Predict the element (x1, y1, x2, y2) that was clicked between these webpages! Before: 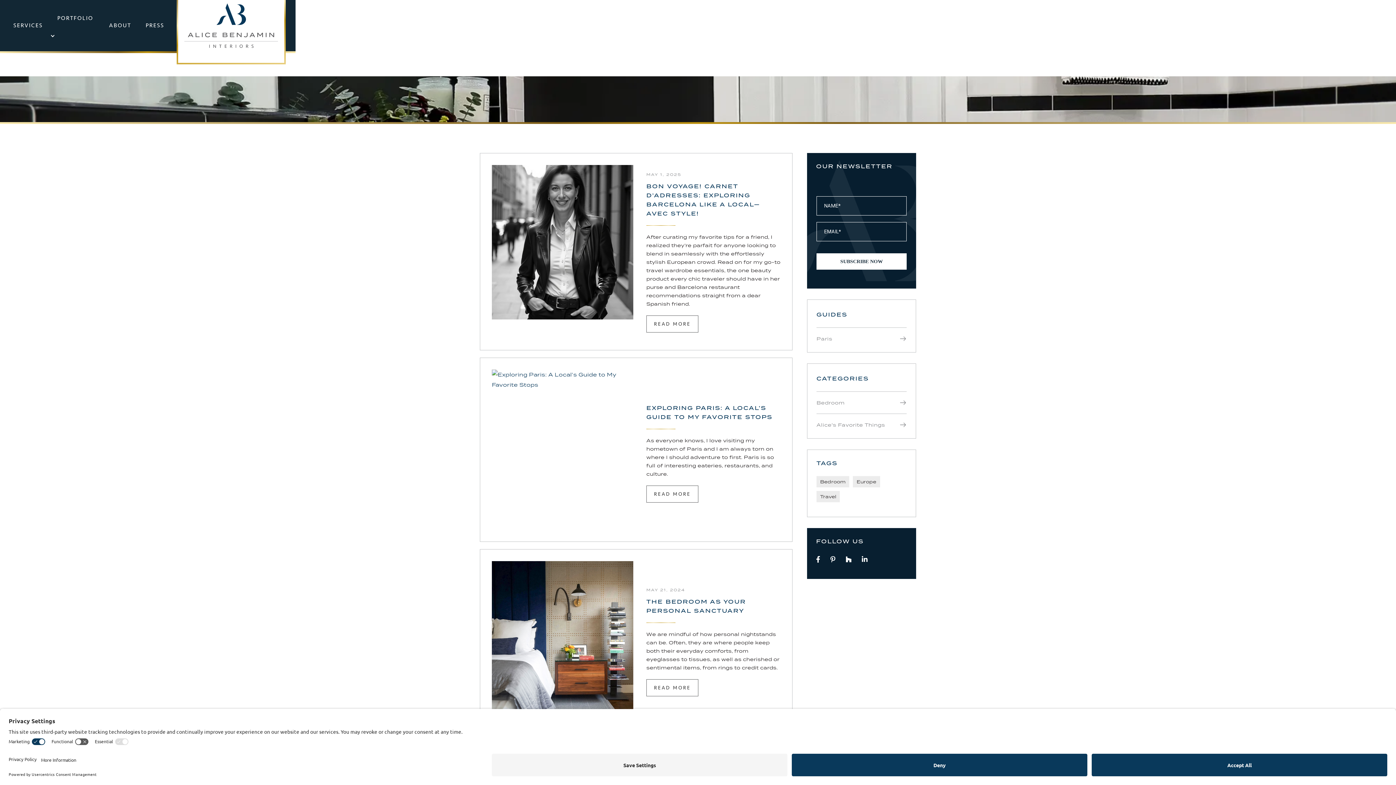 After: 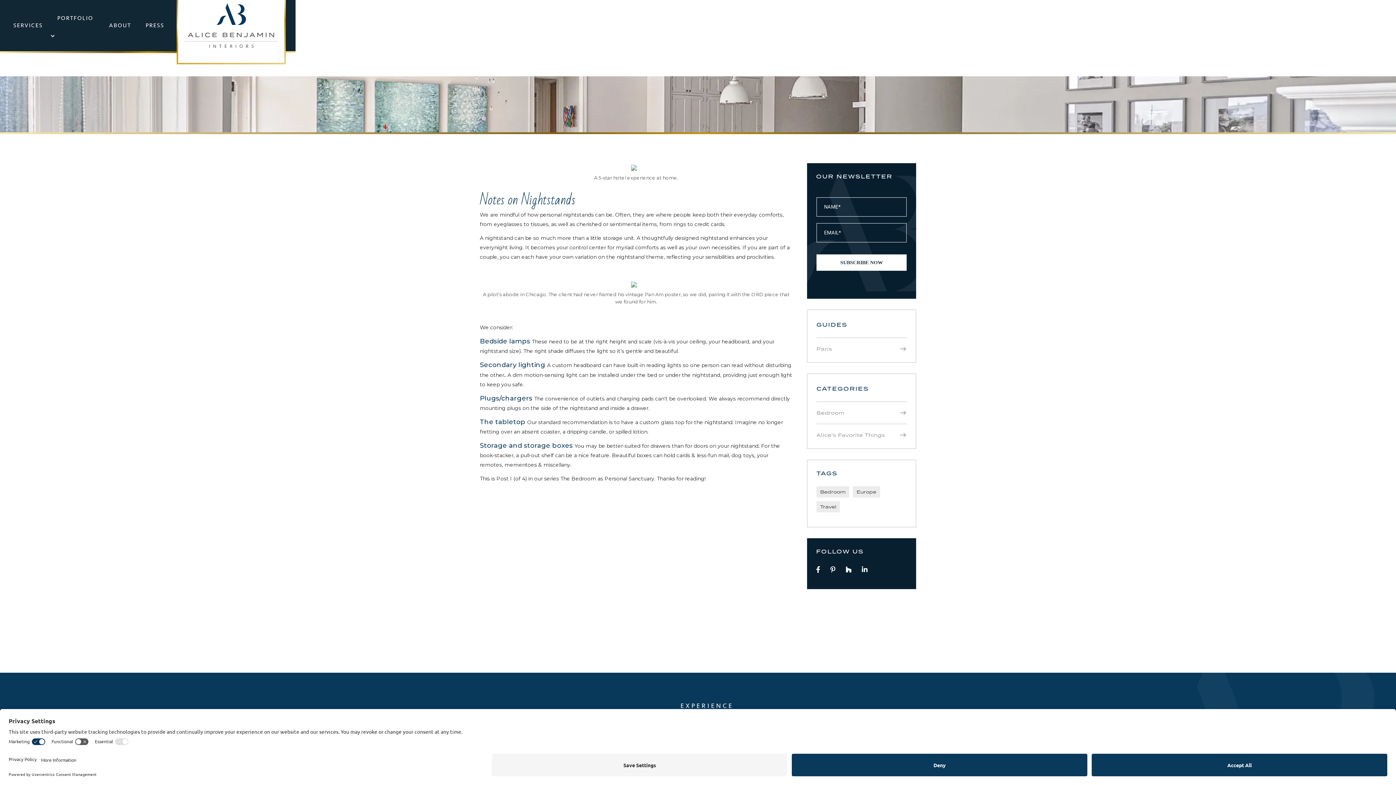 Action: label: READ MORE bbox: (646, 679, 698, 696)